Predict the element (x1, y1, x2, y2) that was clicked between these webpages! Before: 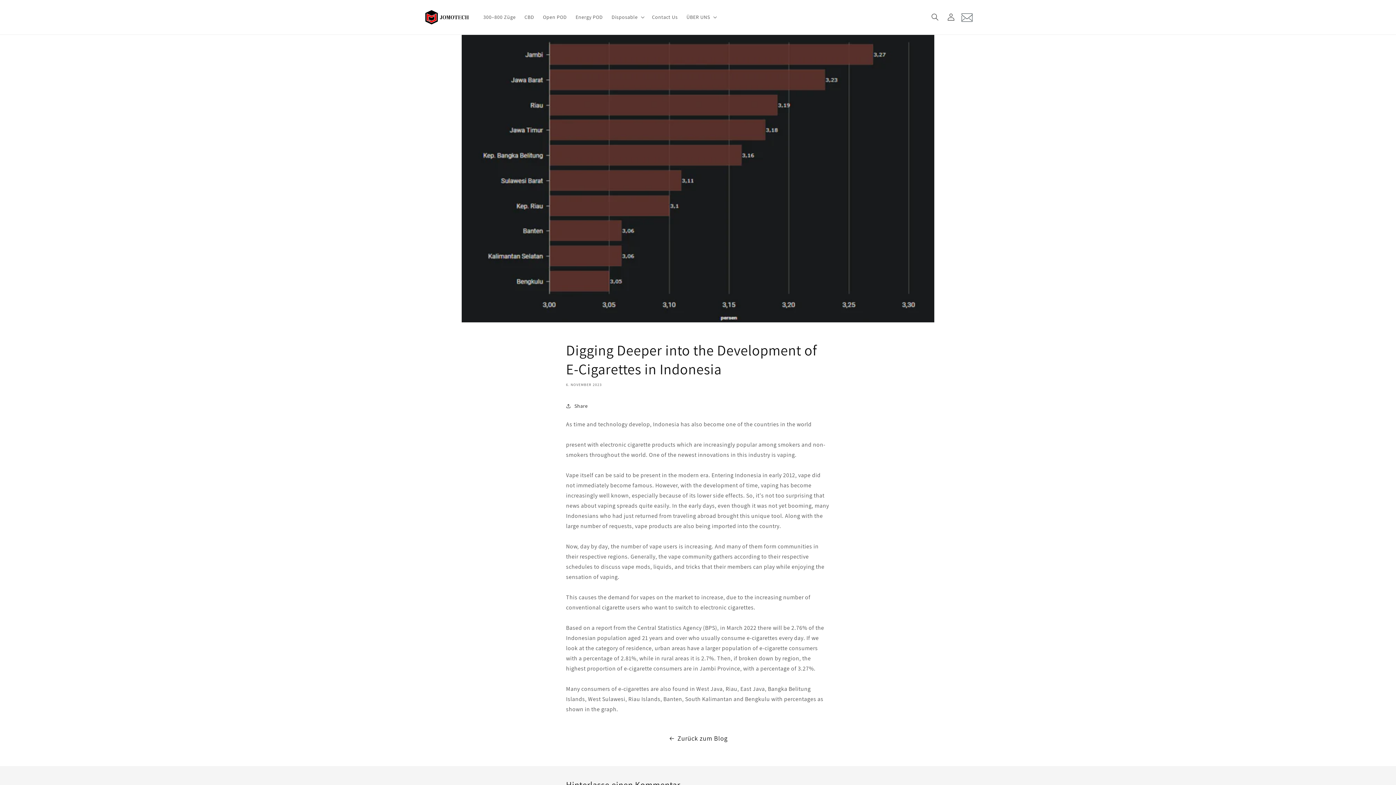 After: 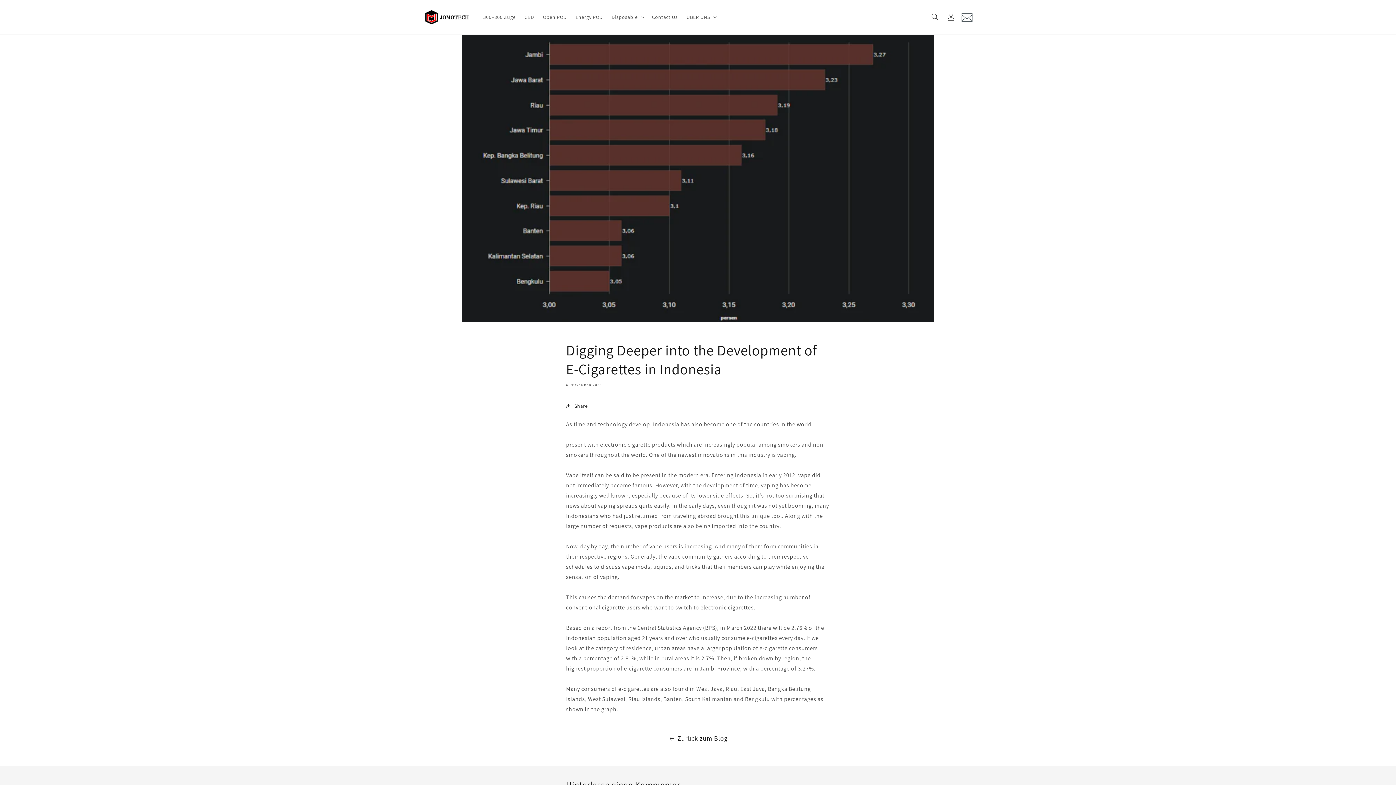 Action: label: Warenkorb bbox: (959, 9, 975, 25)